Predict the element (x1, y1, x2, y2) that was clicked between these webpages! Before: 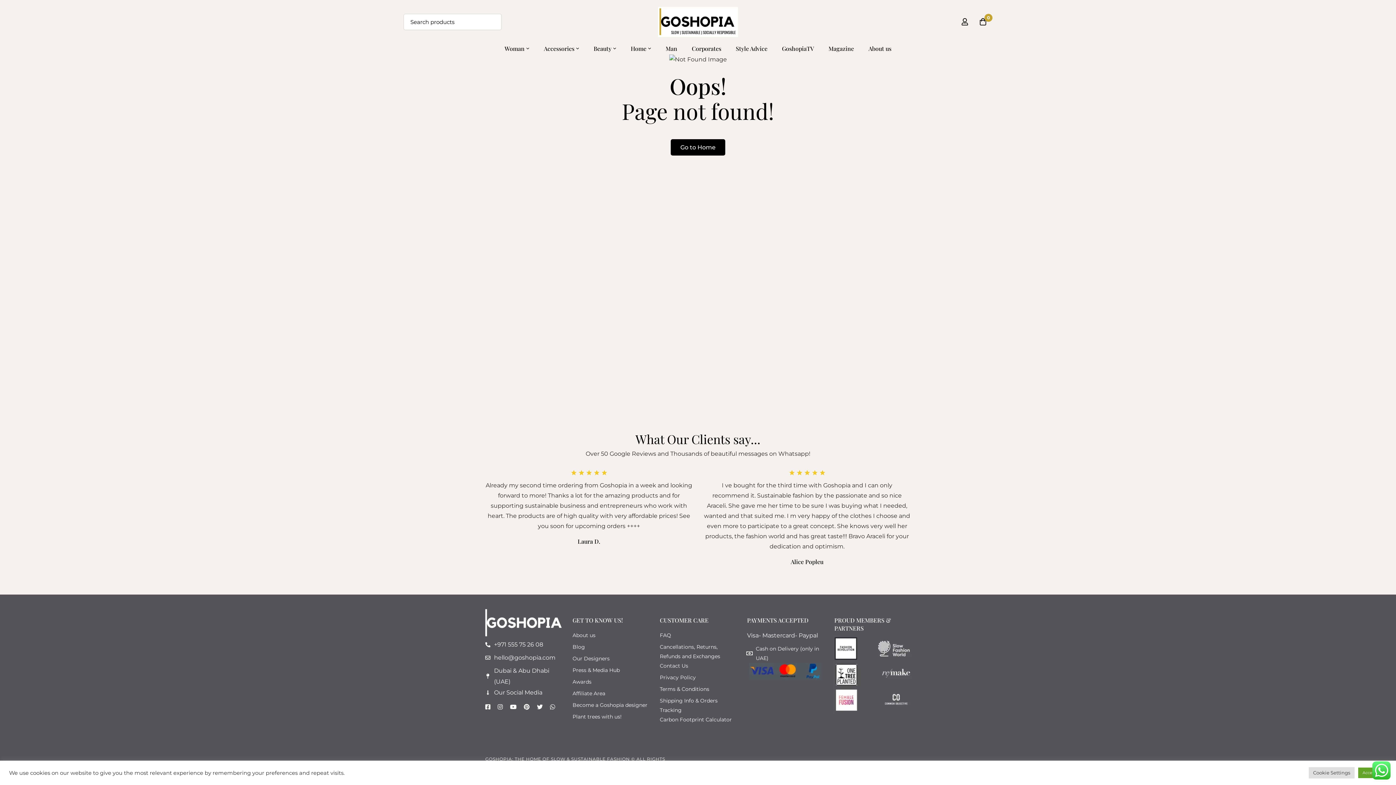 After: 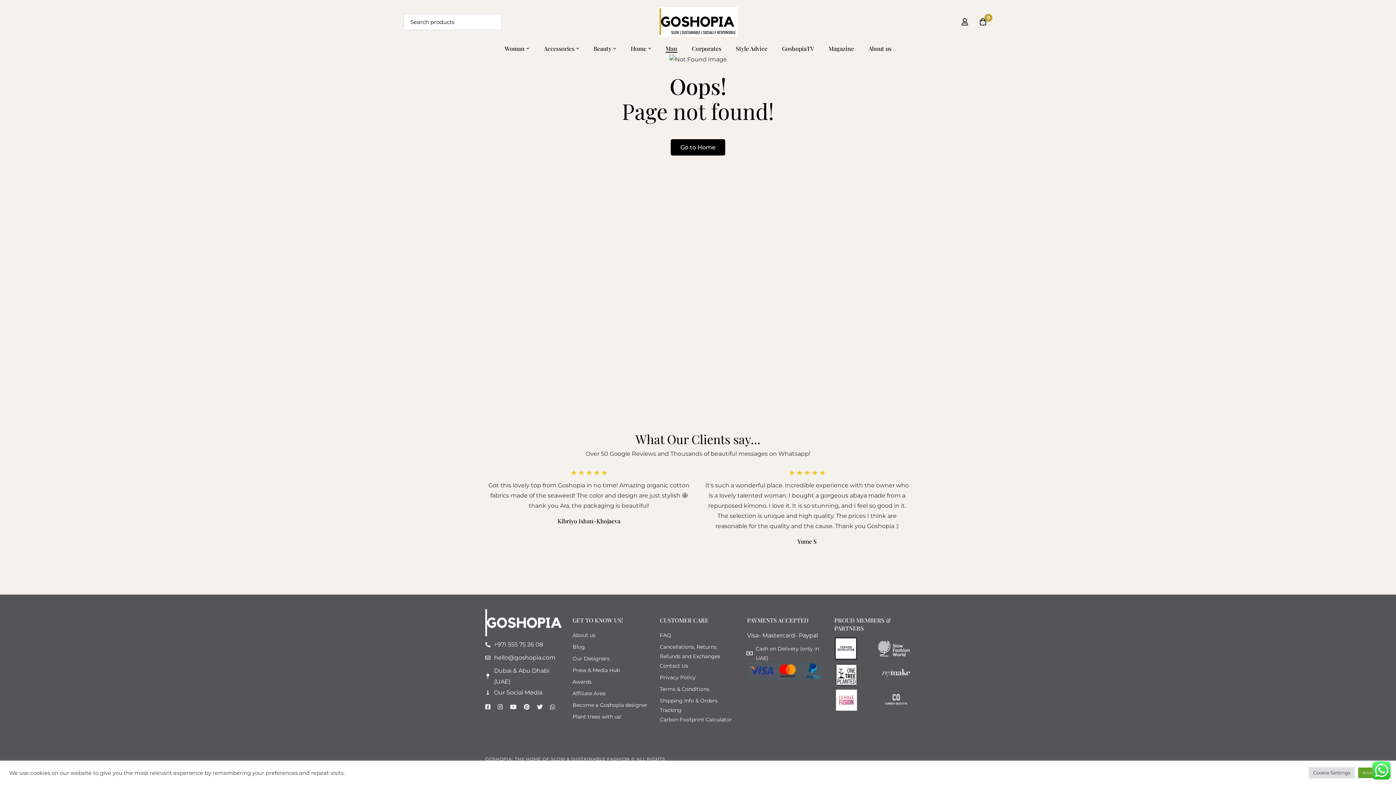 Action: bbox: (659, 38, 684, 62) label: Man